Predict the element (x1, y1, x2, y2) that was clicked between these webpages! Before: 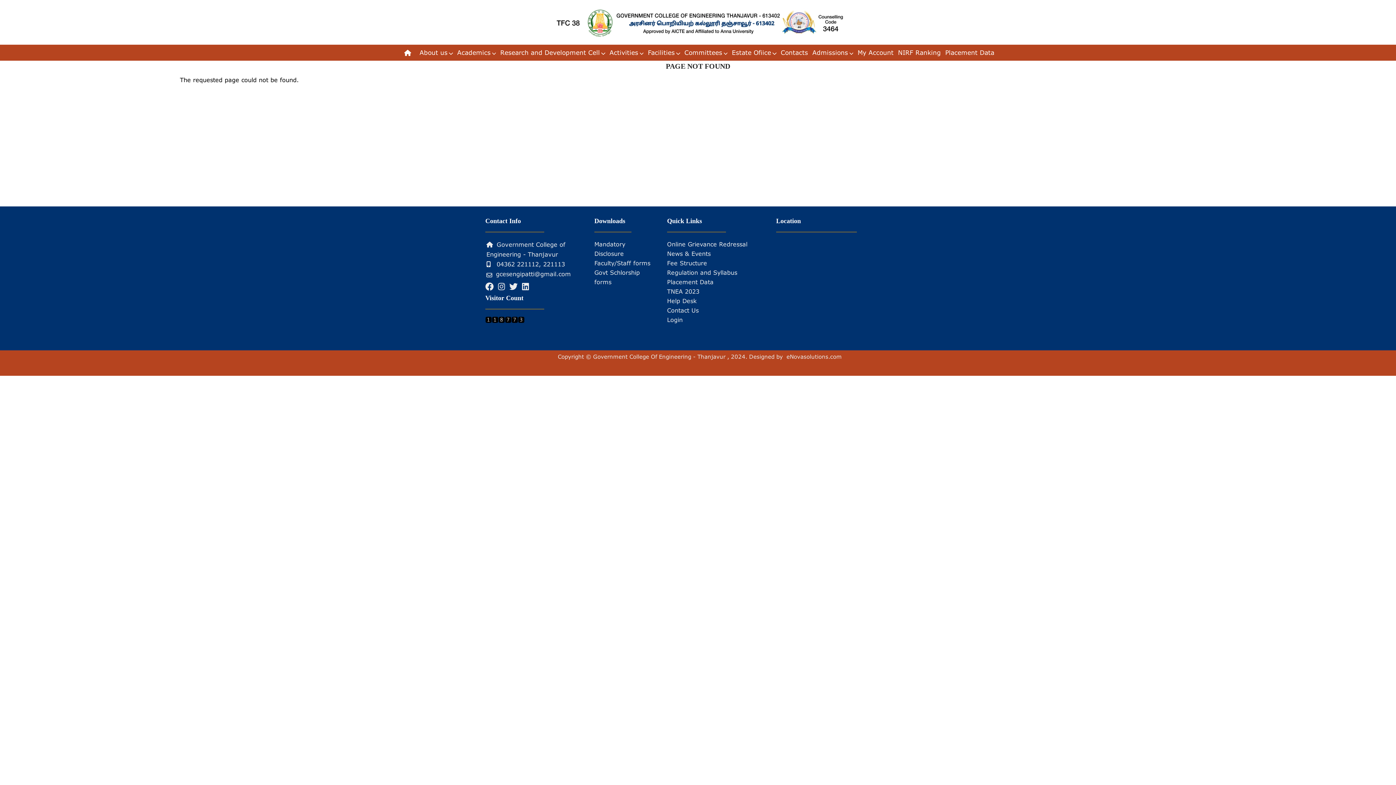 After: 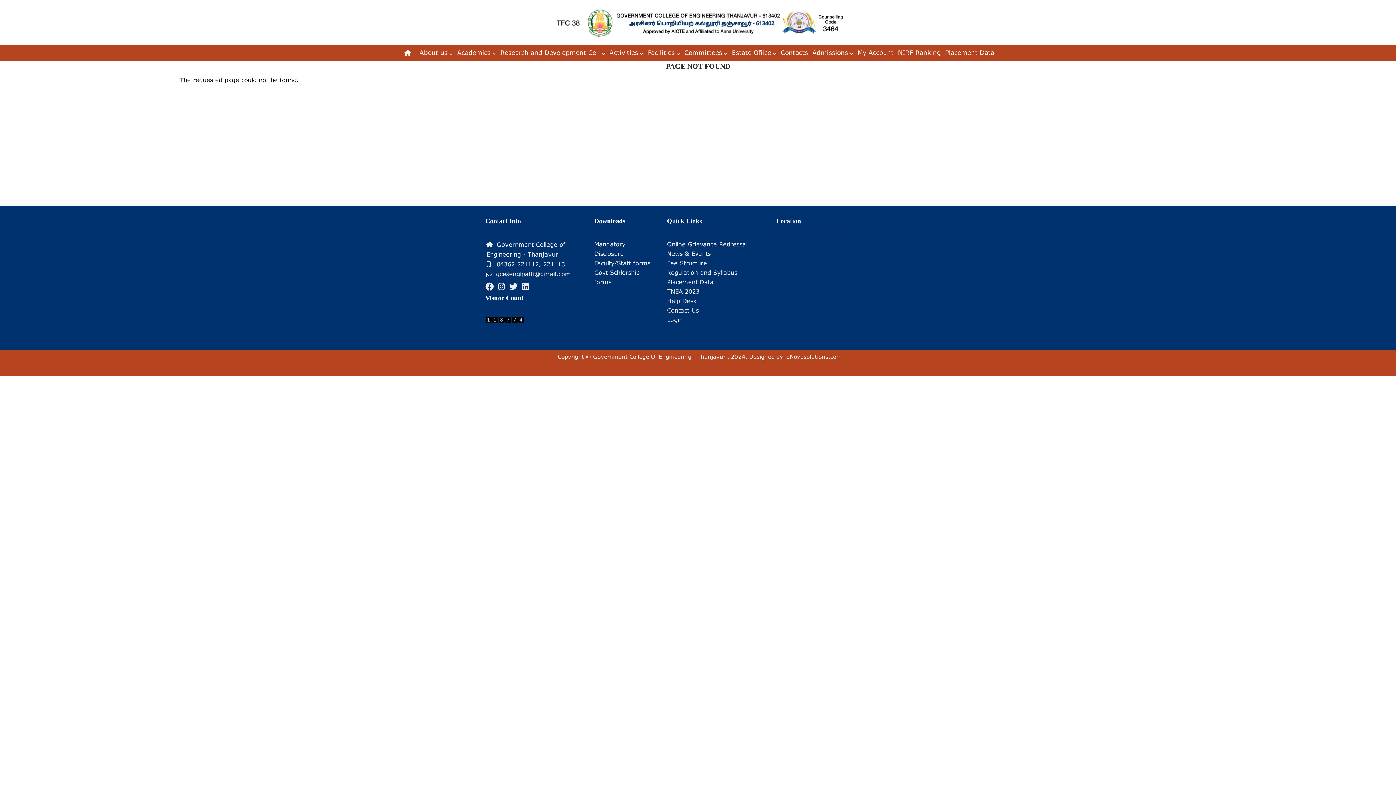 Action: label: TNEA 2023 bbox: (667, 286, 765, 296)